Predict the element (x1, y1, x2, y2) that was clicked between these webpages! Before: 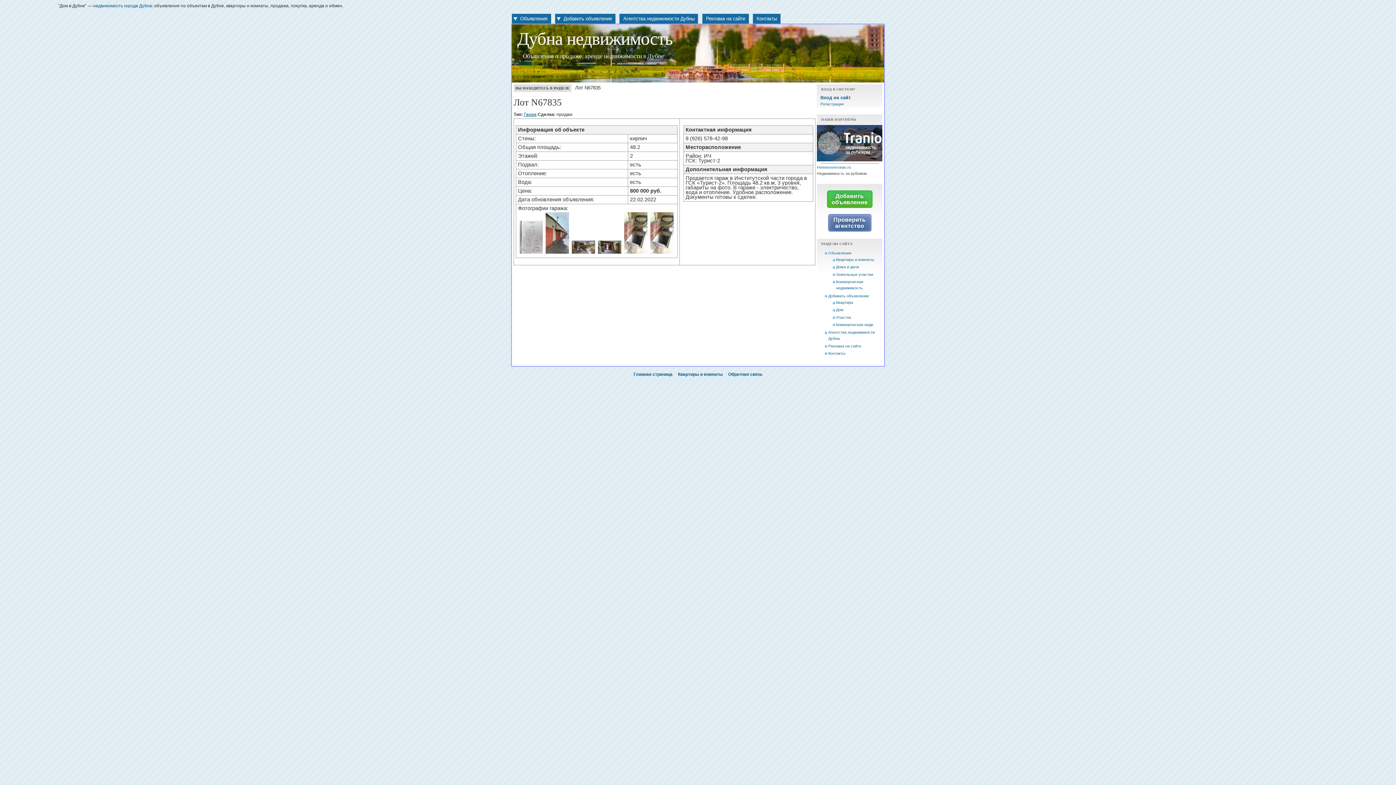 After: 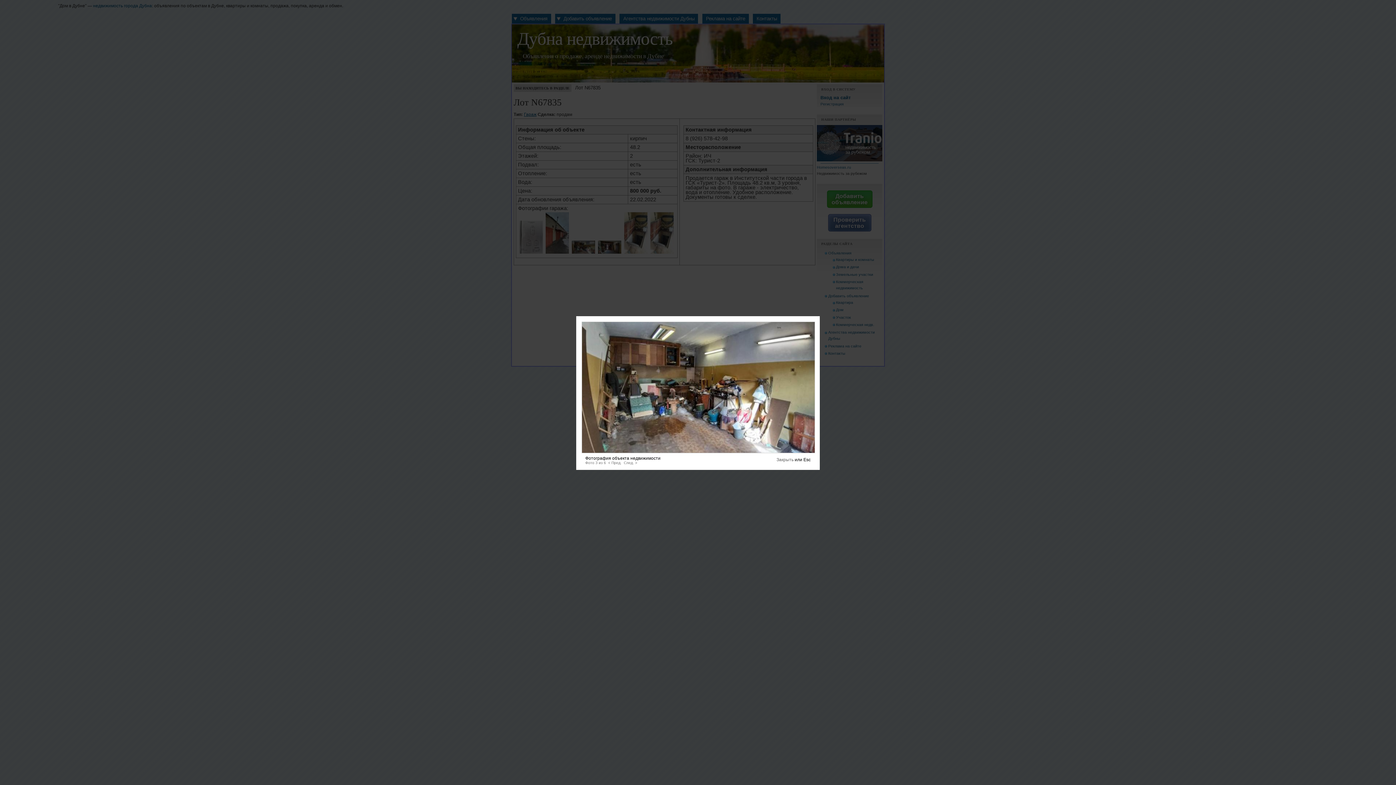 Action: bbox: (570, 250, 596, 256)